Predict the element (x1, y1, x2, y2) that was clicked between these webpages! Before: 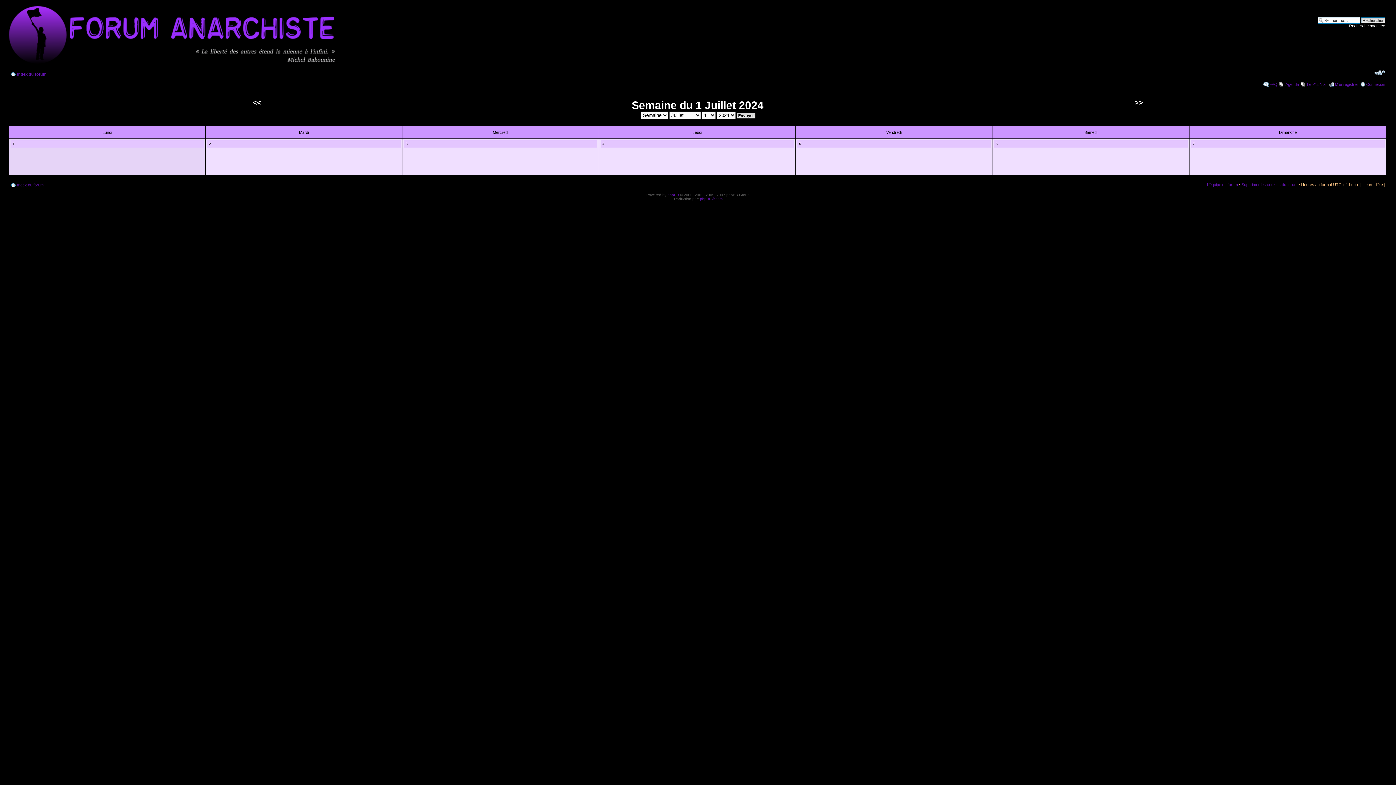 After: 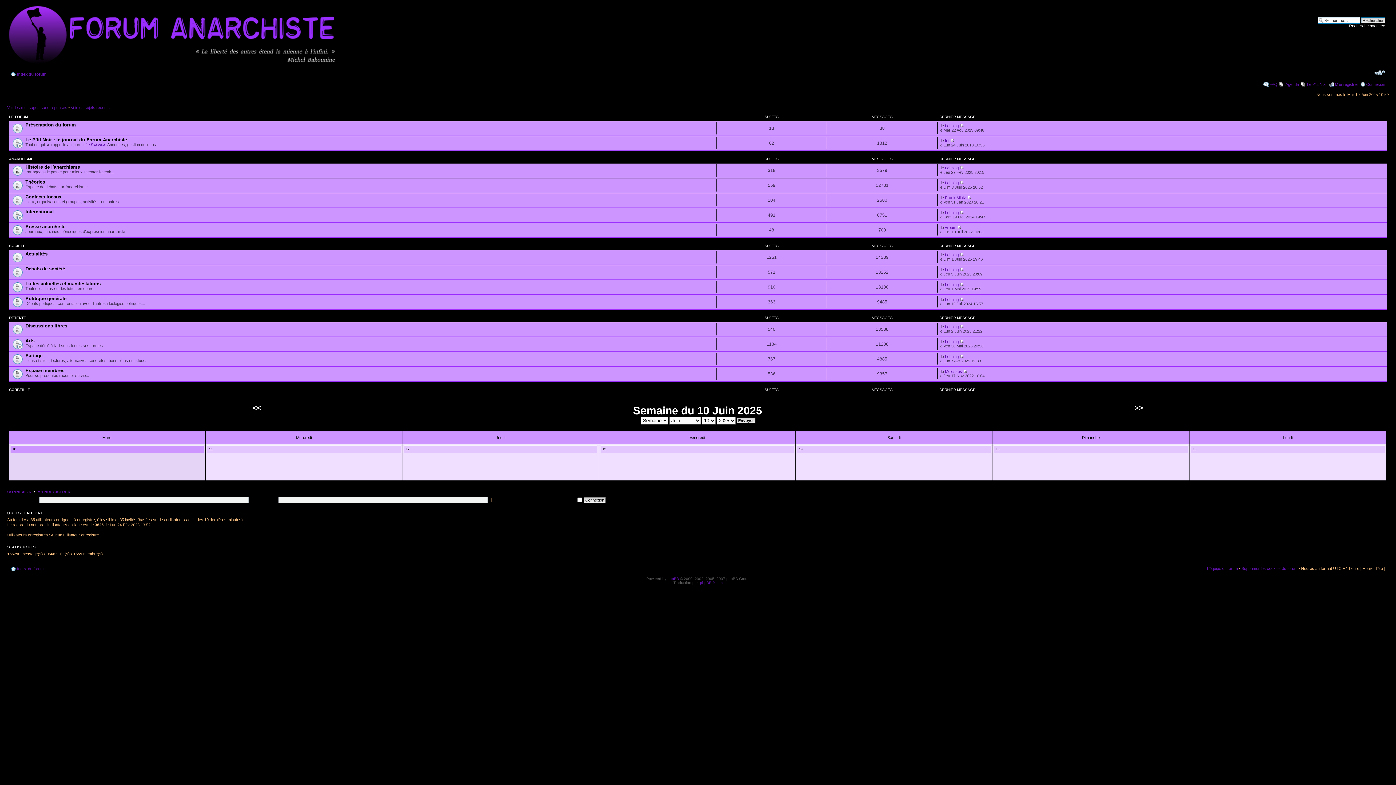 Action: label: Index du forum bbox: (17, 72, 46, 76)